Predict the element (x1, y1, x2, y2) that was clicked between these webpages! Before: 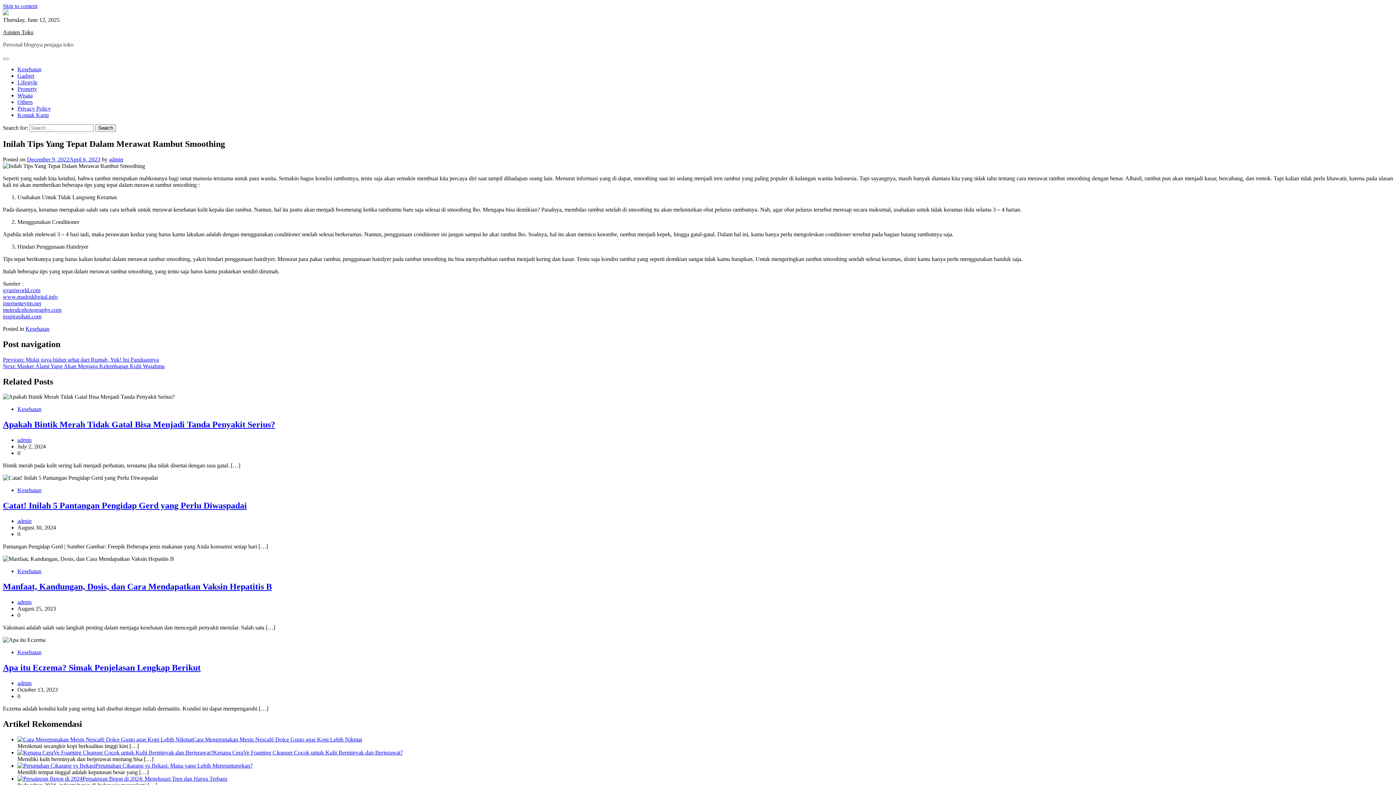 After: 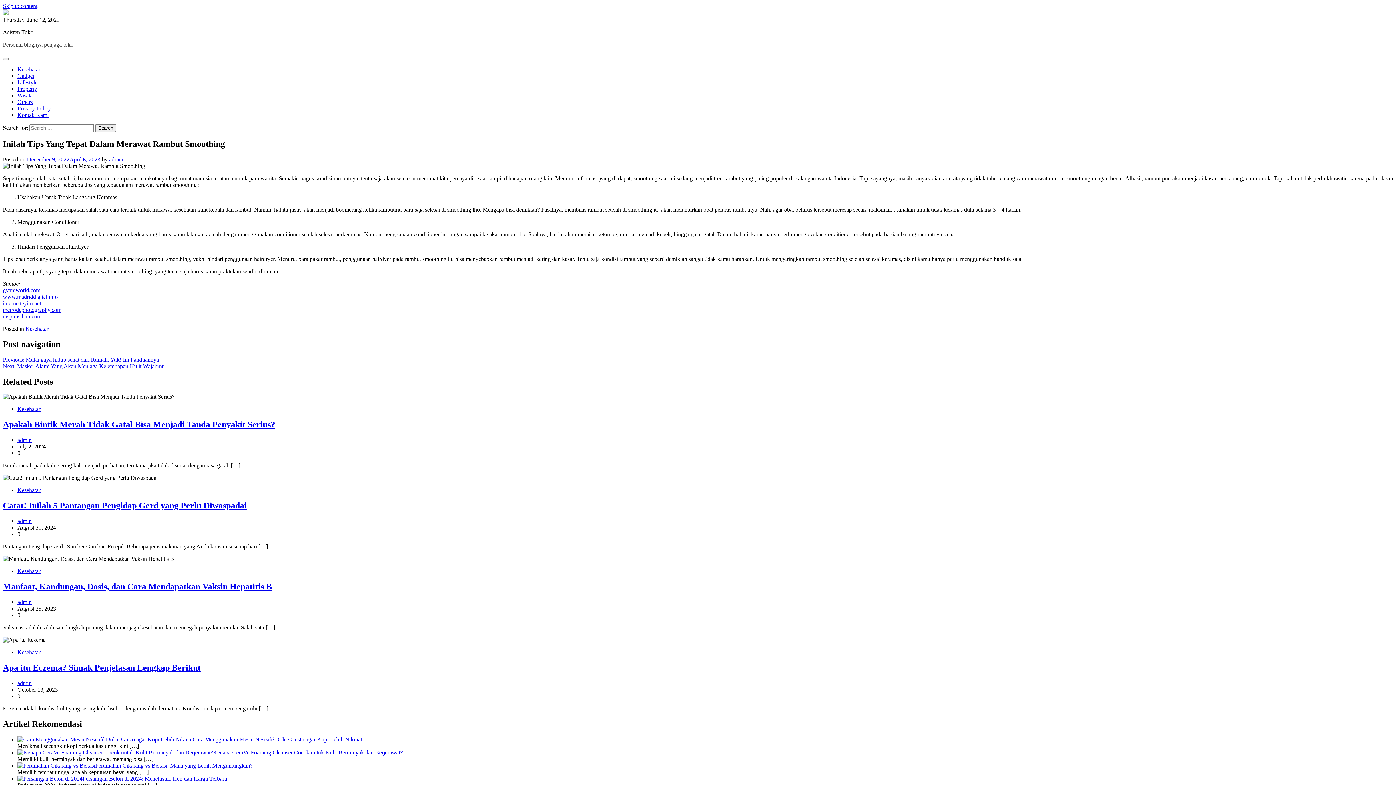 Action: label: metrodcphotography.com bbox: (2, 306, 61, 313)